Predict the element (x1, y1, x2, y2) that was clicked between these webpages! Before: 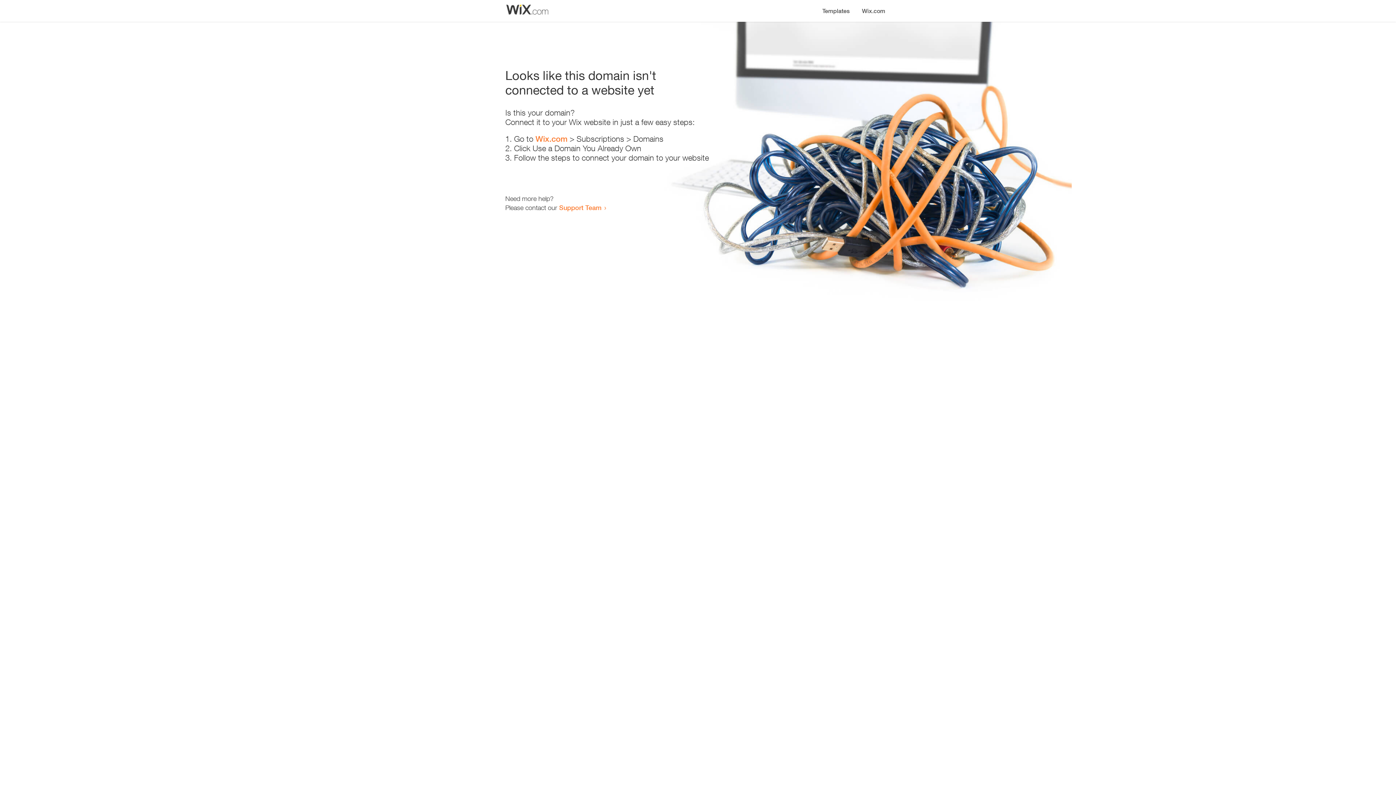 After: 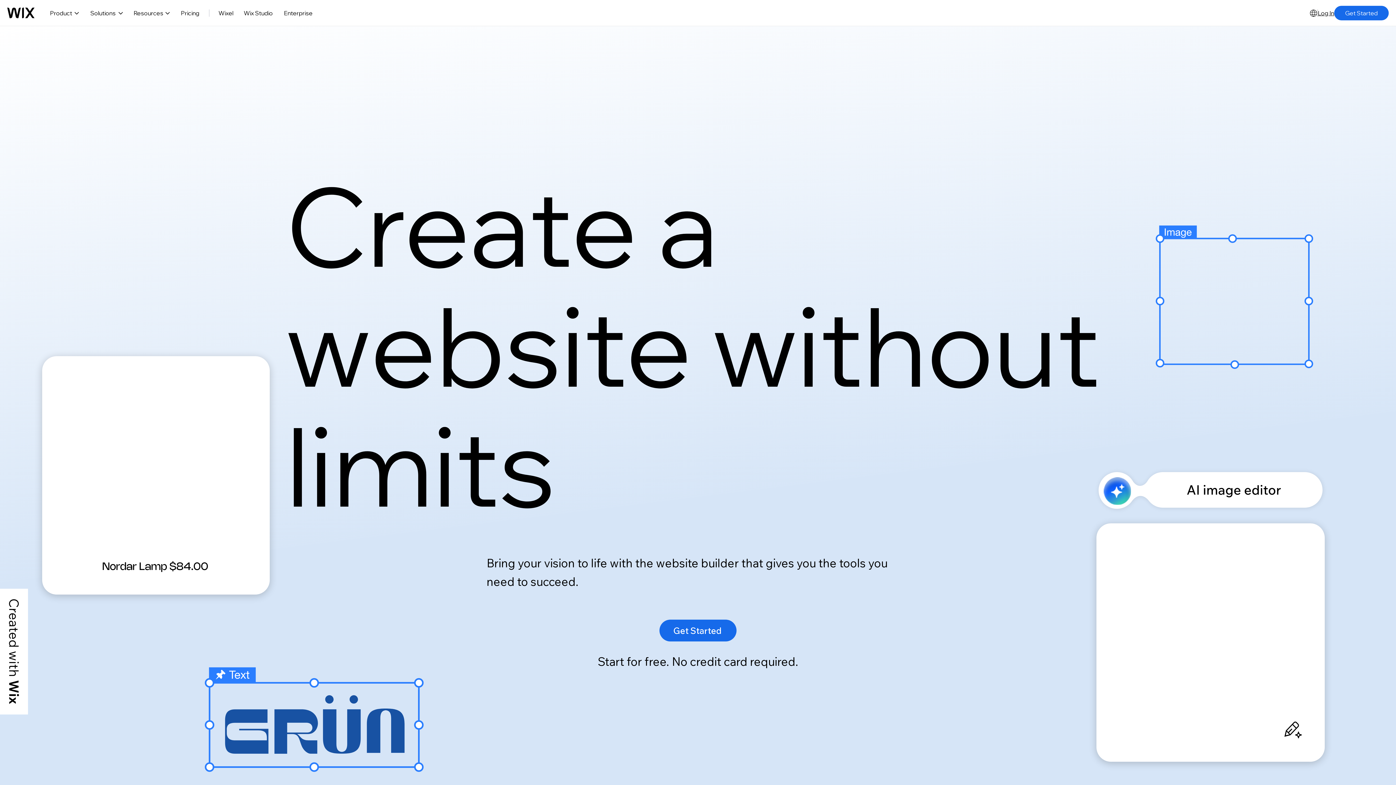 Action: label: Wix.com bbox: (535, 134, 567, 143)